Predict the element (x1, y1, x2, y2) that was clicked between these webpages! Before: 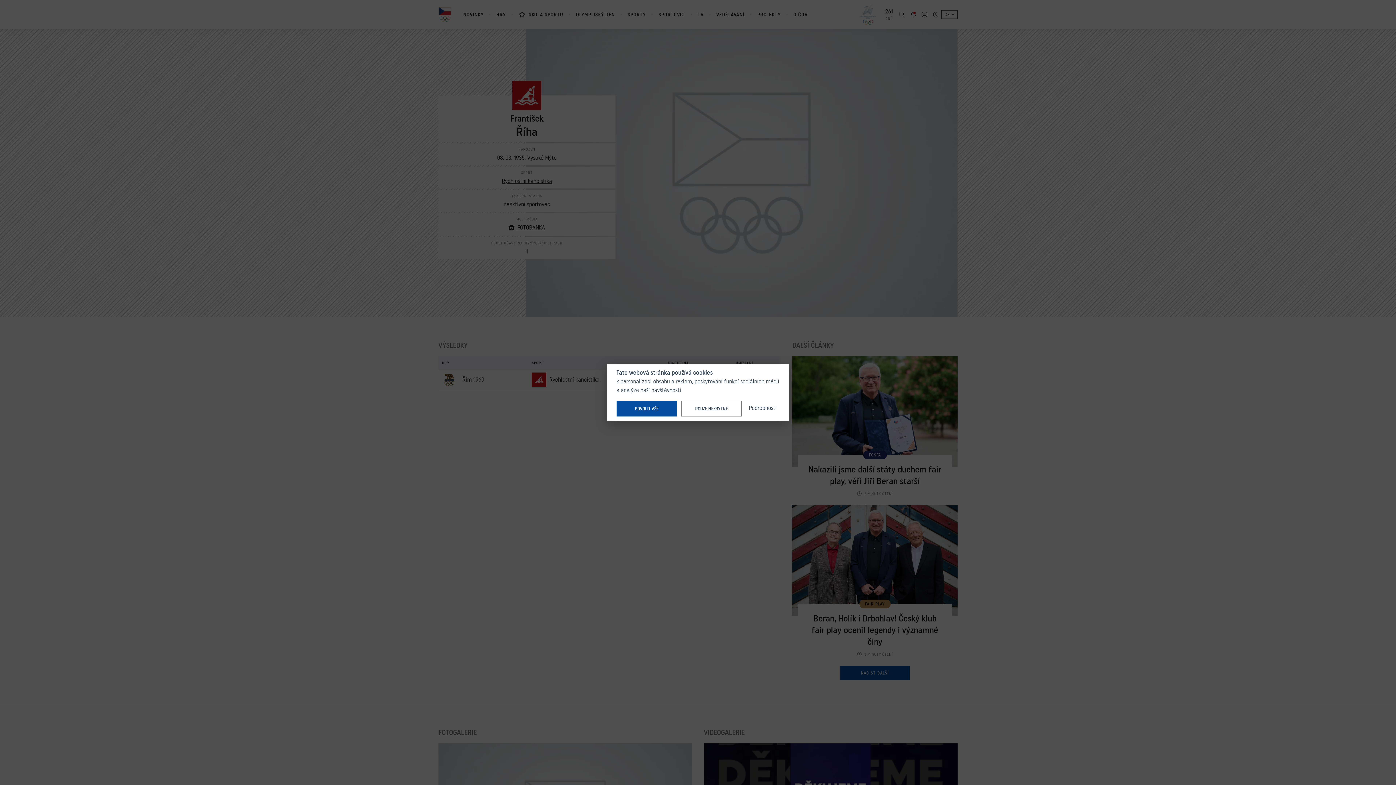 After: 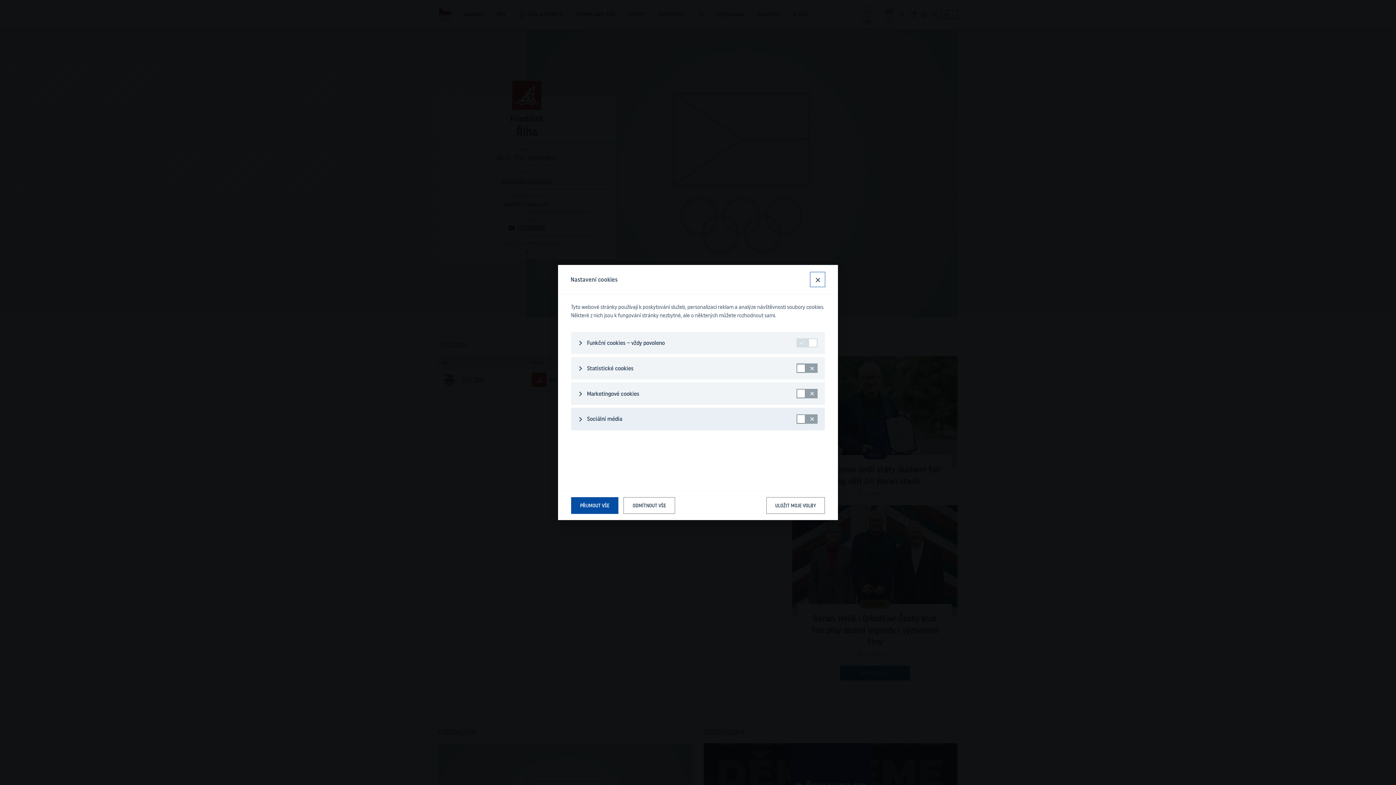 Action: label: Podrobnosti bbox: (746, 401, 779, 415)